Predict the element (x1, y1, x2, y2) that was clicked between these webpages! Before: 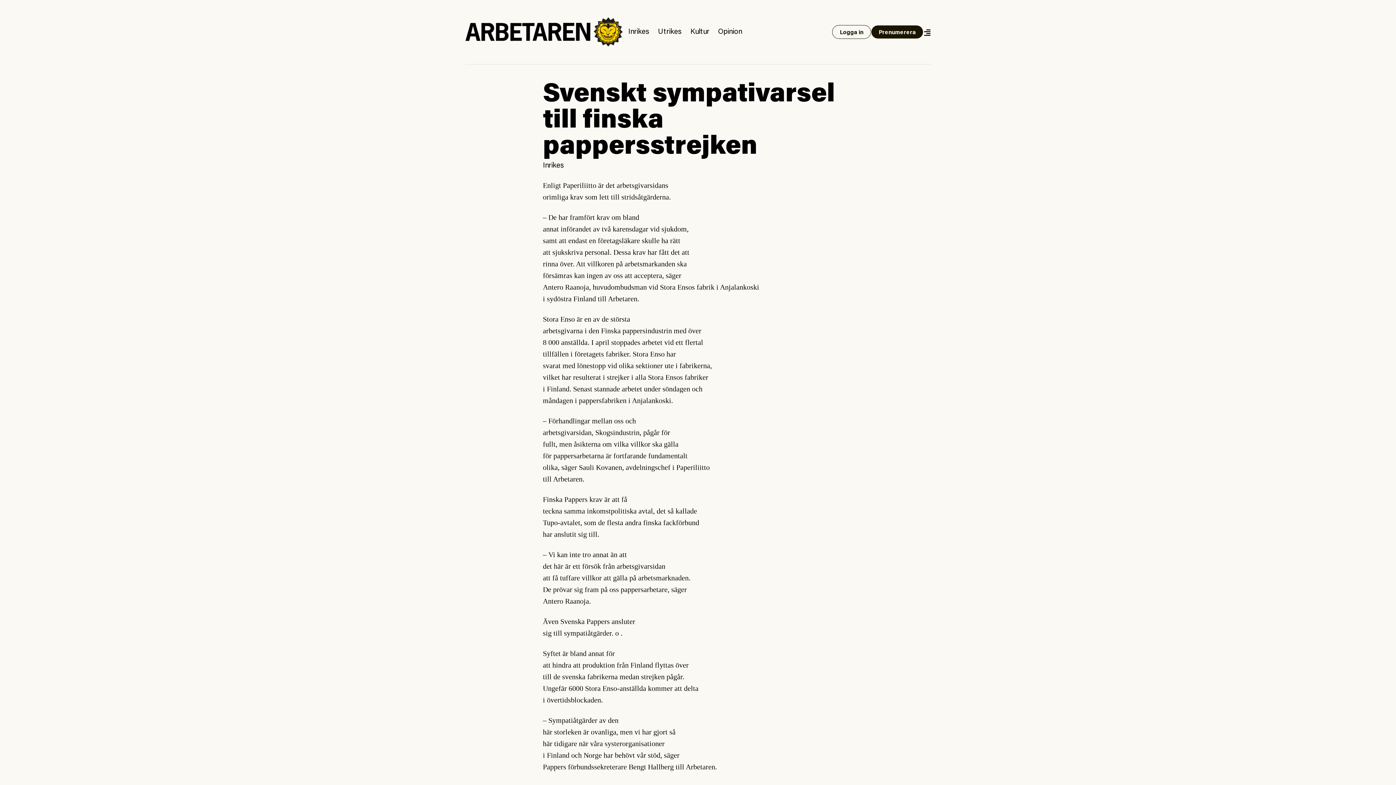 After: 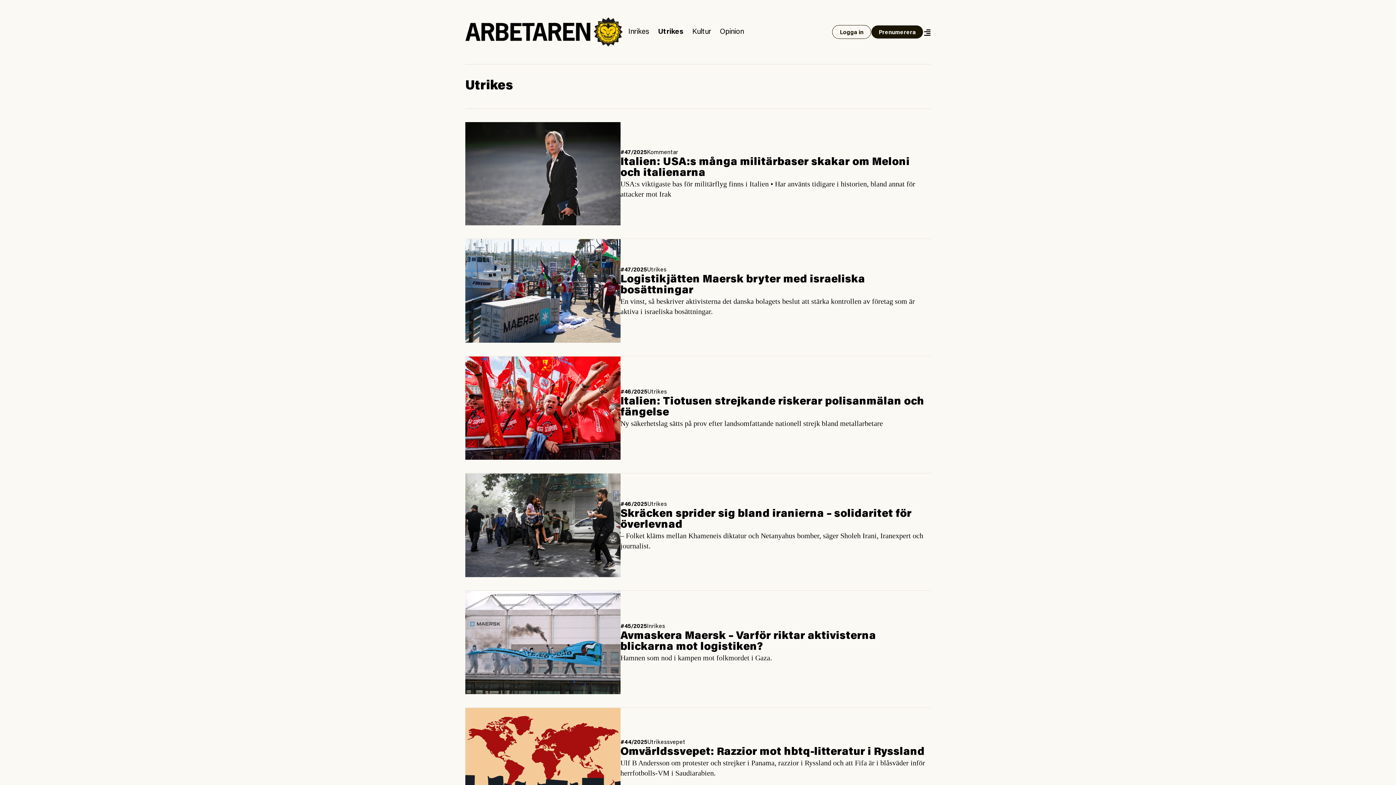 Action: bbox: (658, 28, 681, 35) label: Utrikes